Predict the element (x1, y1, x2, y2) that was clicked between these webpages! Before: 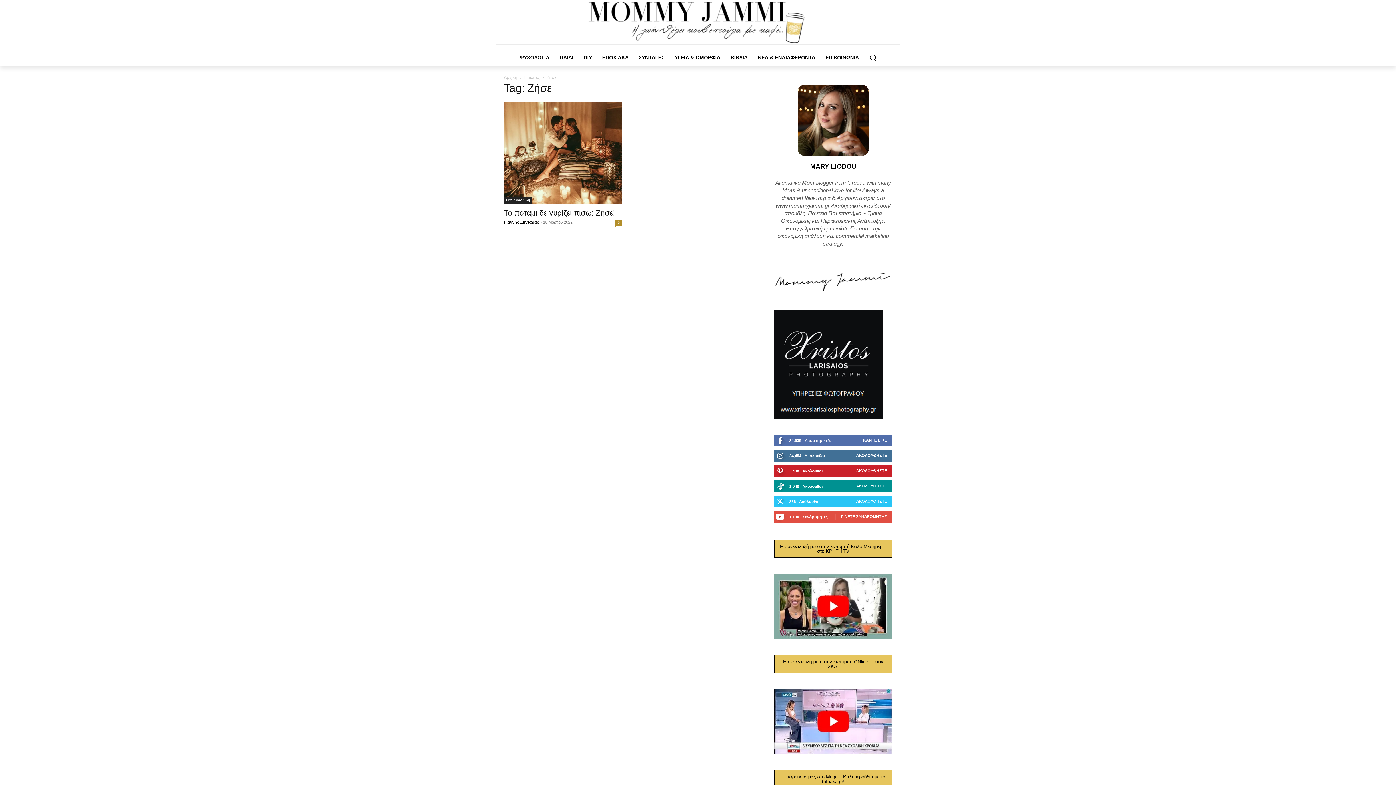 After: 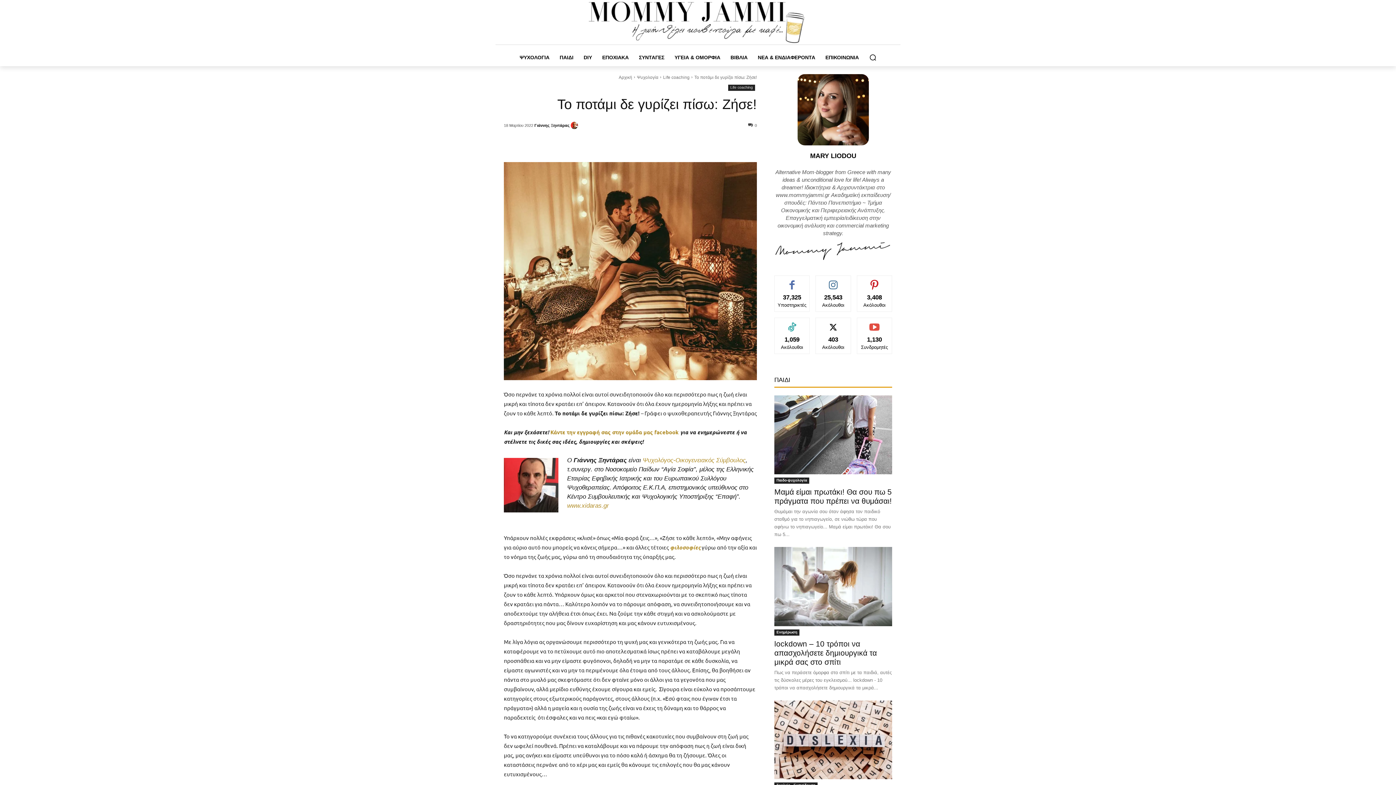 Action: bbox: (504, 102, 621, 203)